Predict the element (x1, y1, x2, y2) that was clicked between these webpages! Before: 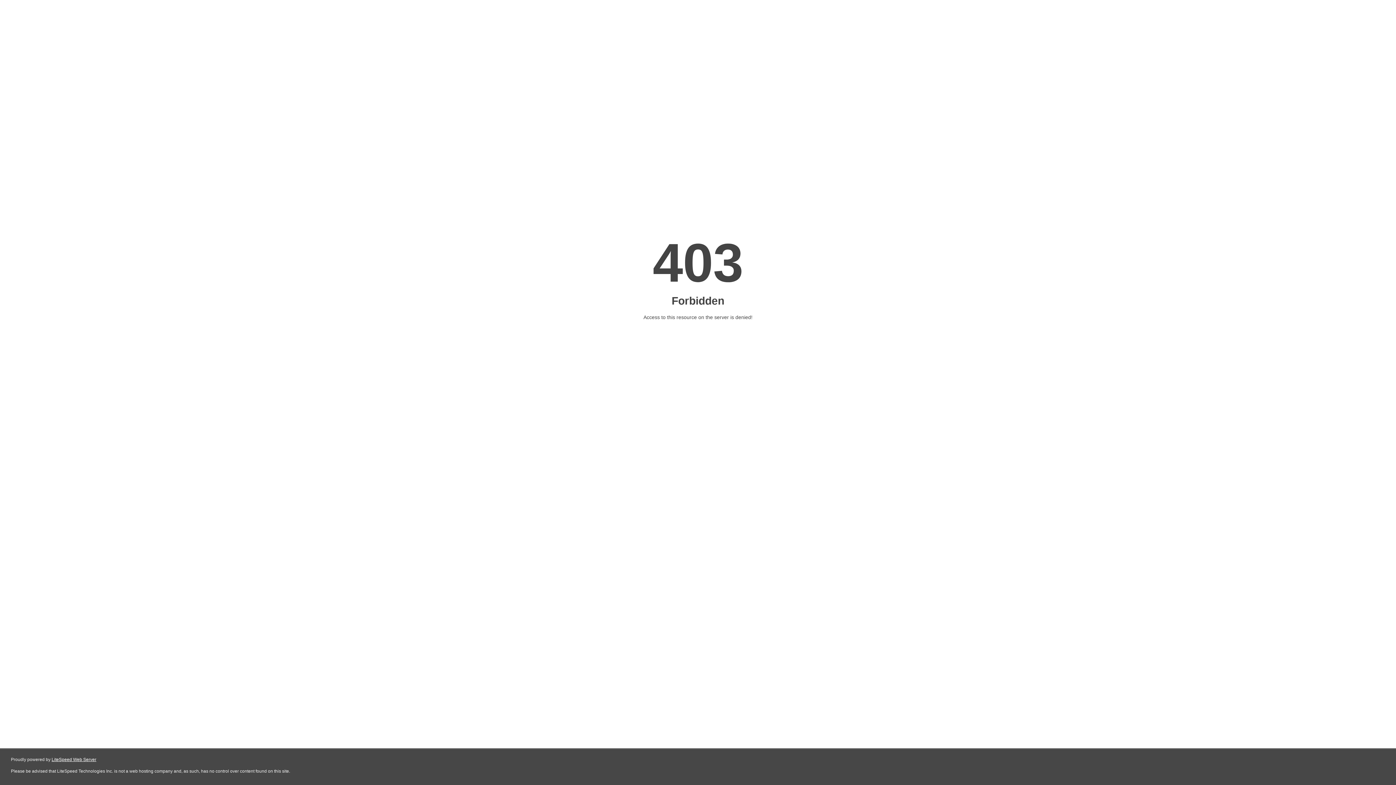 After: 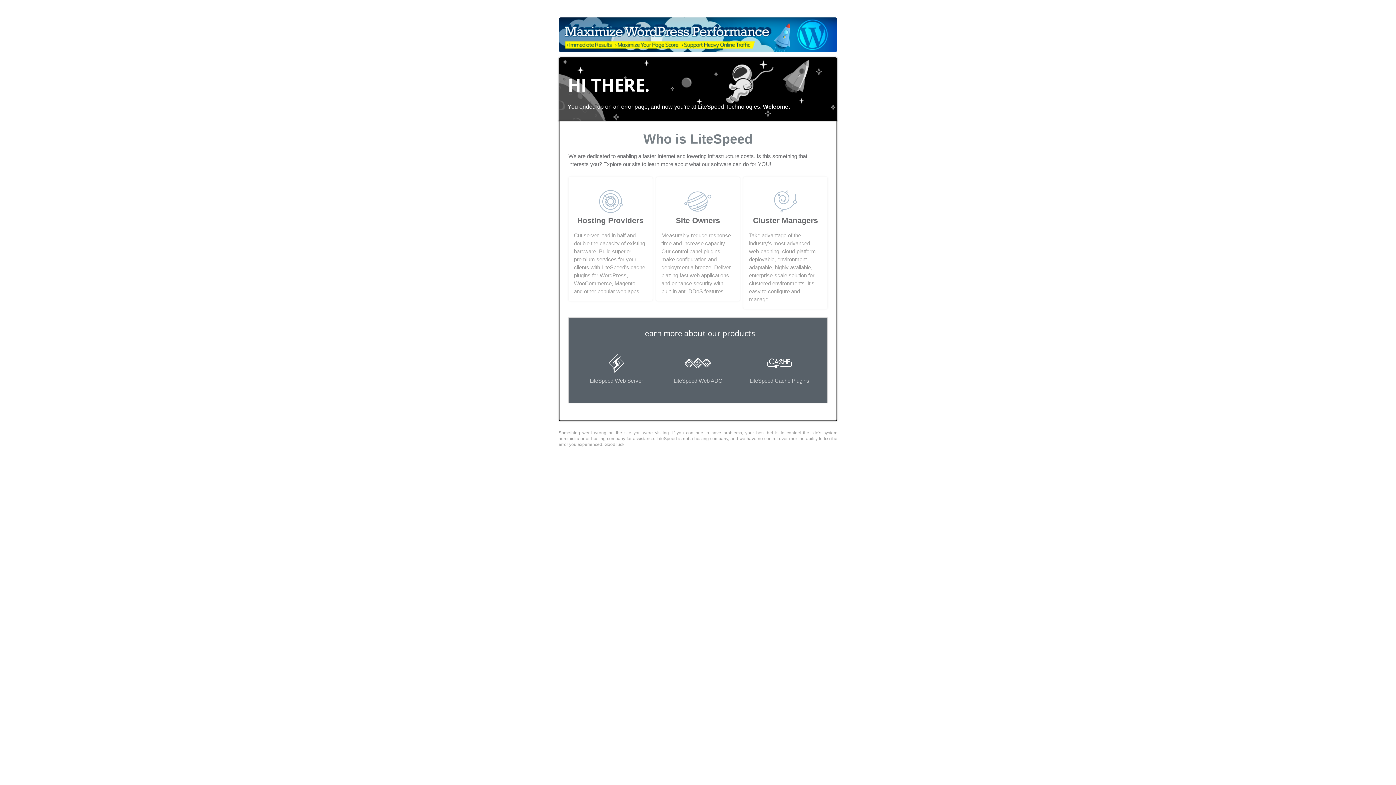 Action: label: LiteSpeed Web Server bbox: (51, 757, 96, 762)